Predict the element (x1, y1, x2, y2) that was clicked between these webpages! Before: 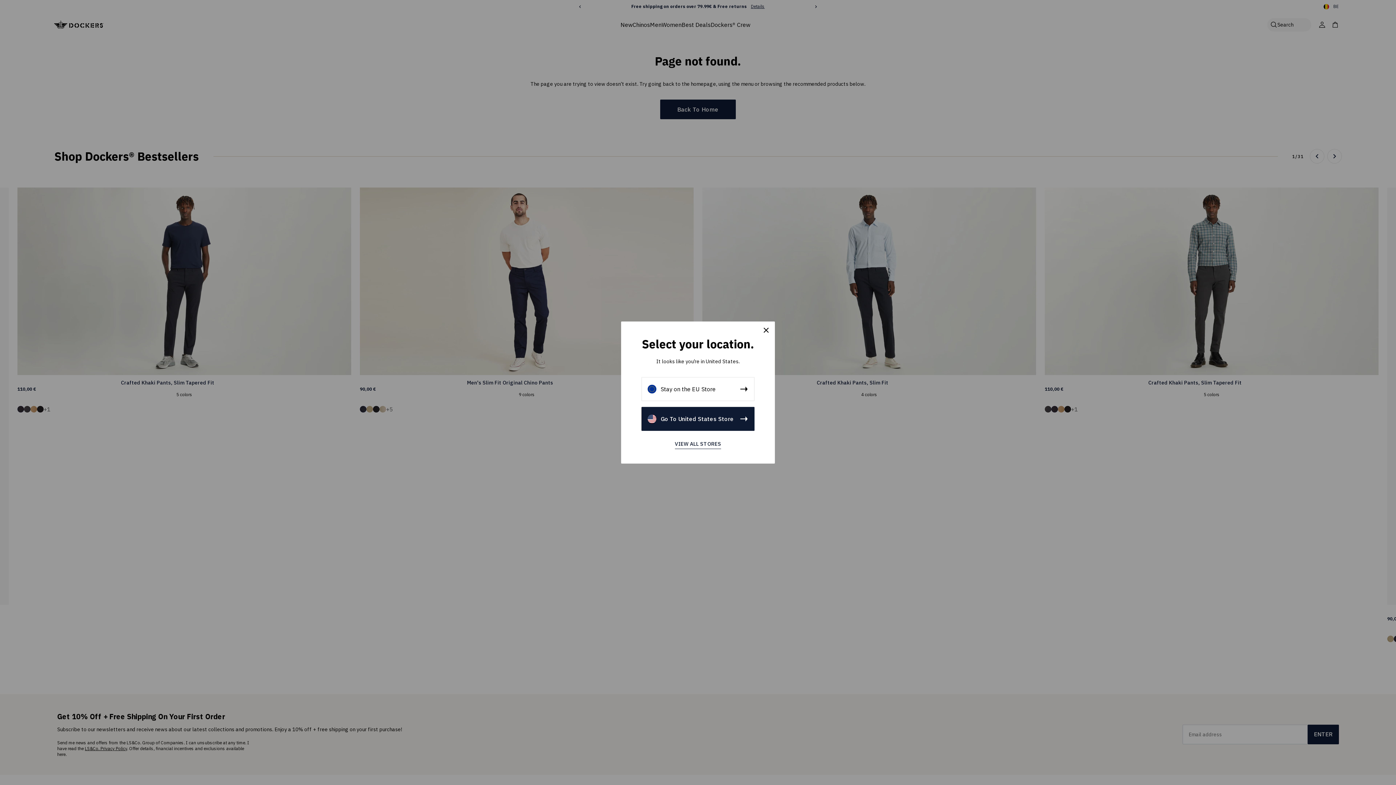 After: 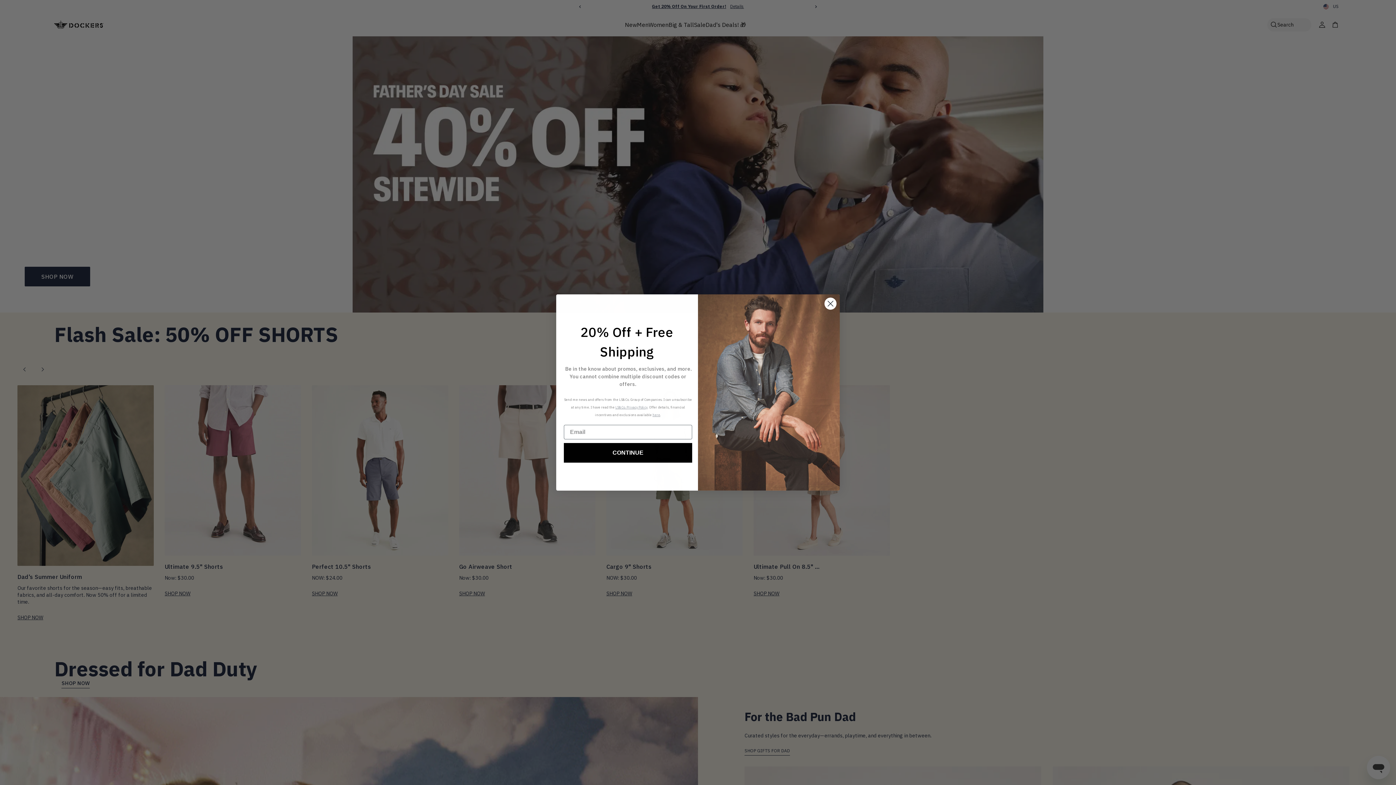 Action: label: Go To United States Store bbox: (641, 407, 754, 431)